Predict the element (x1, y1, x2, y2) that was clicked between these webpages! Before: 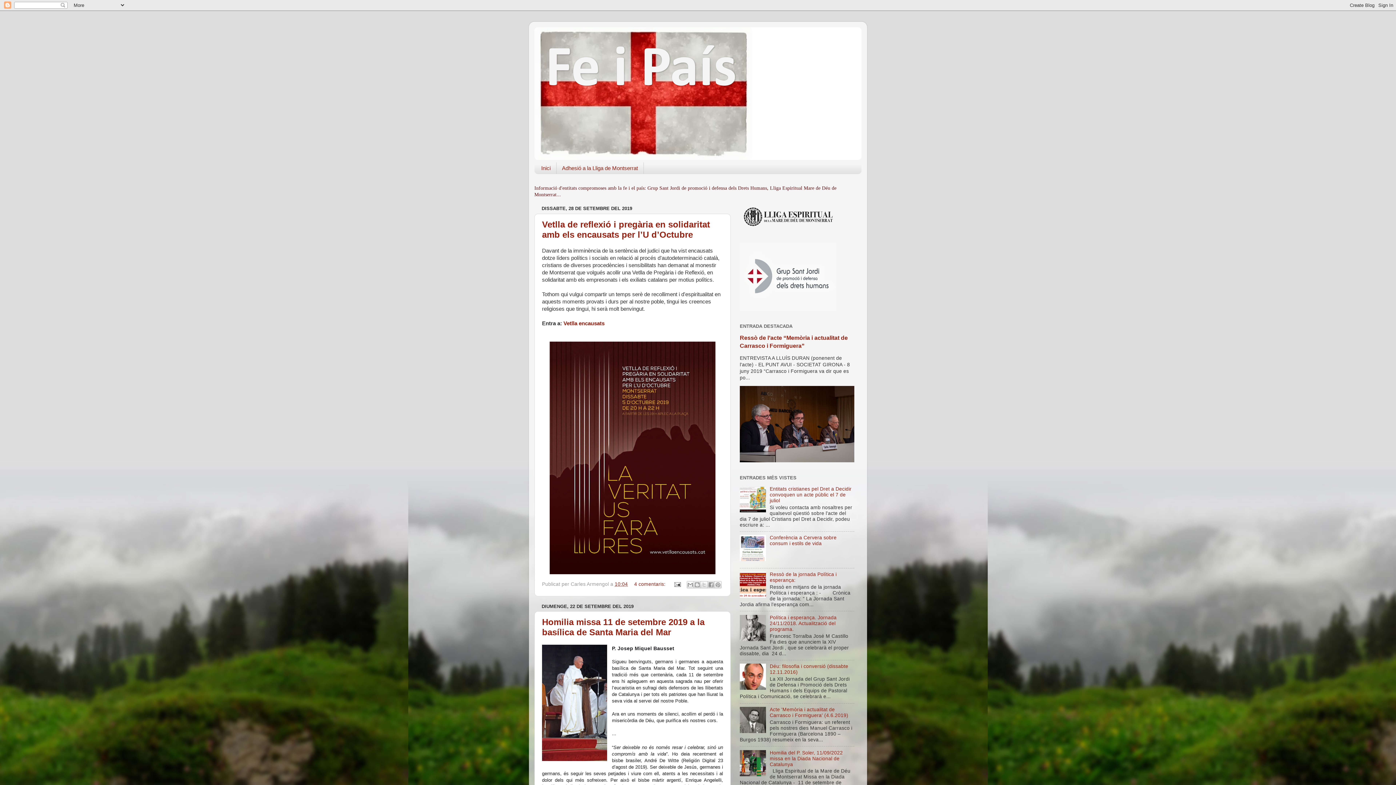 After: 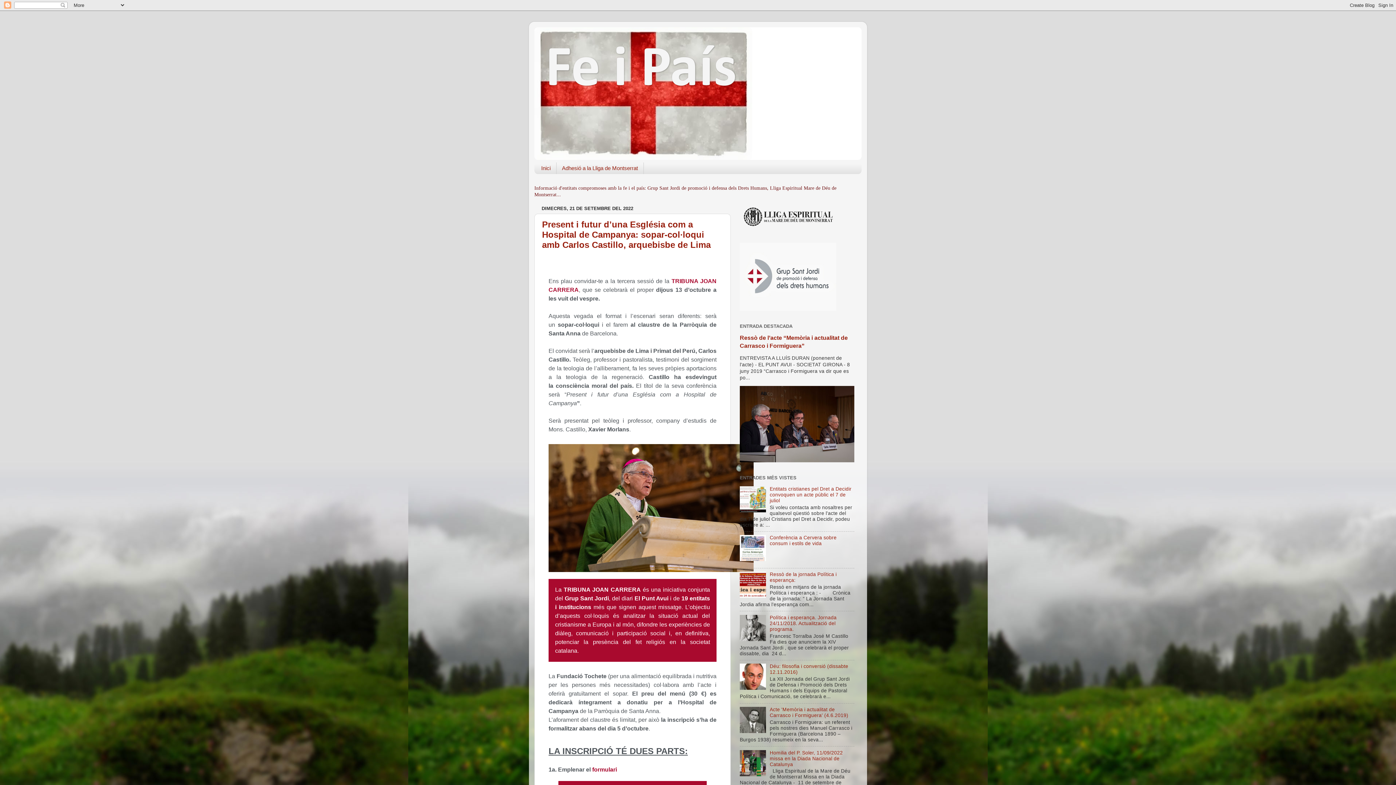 Action: bbox: (545, 41, 737, 99) label: Fe i País